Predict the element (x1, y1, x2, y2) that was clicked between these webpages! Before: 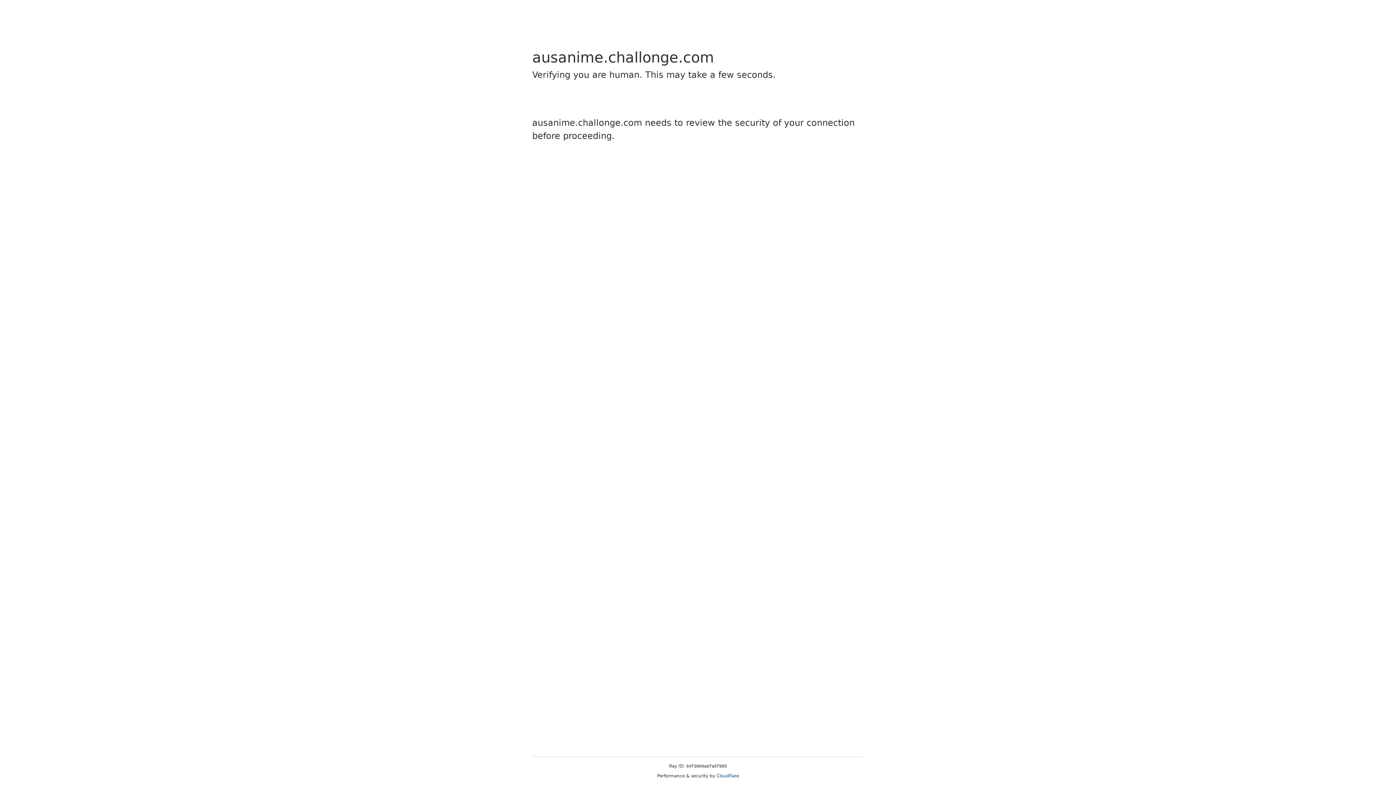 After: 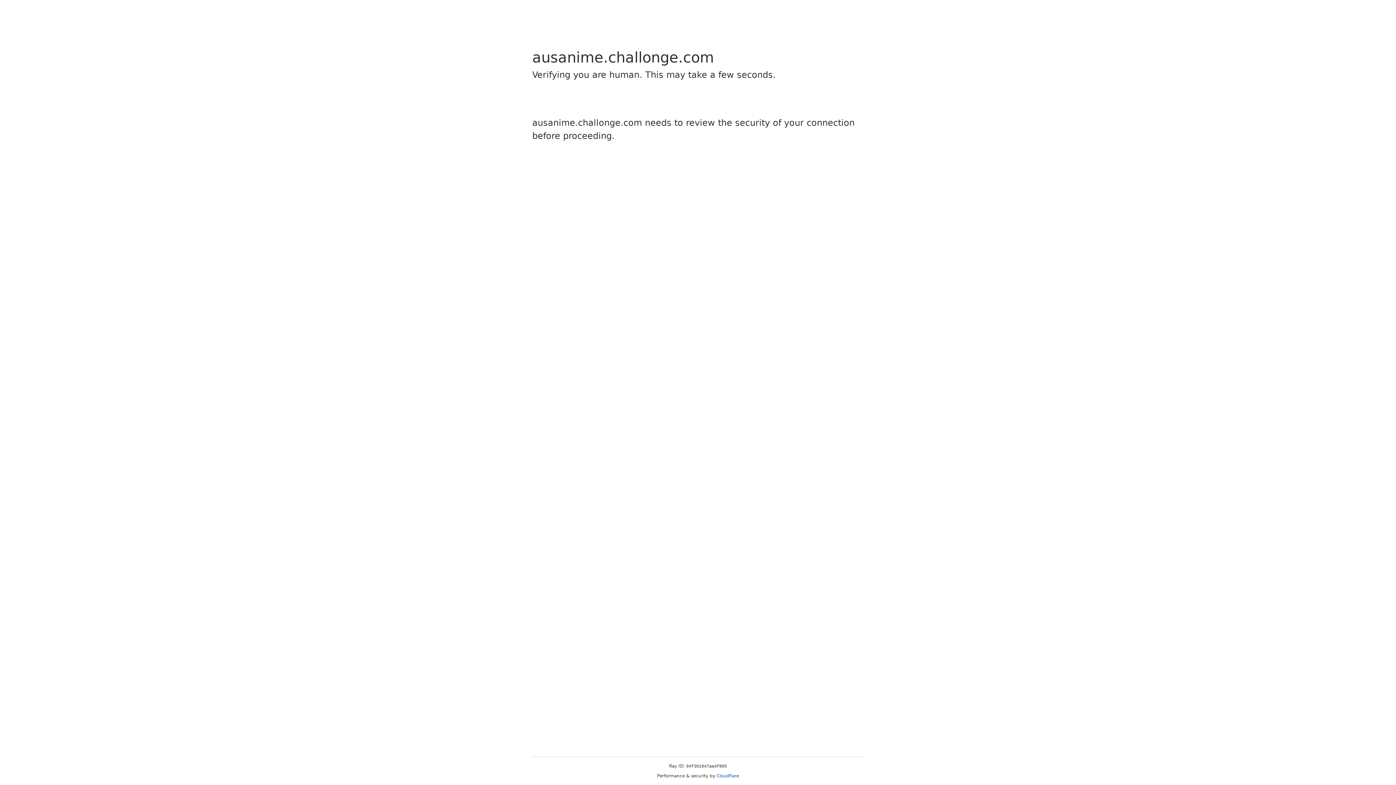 Action: label: Cloudflare bbox: (716, 773, 739, 778)